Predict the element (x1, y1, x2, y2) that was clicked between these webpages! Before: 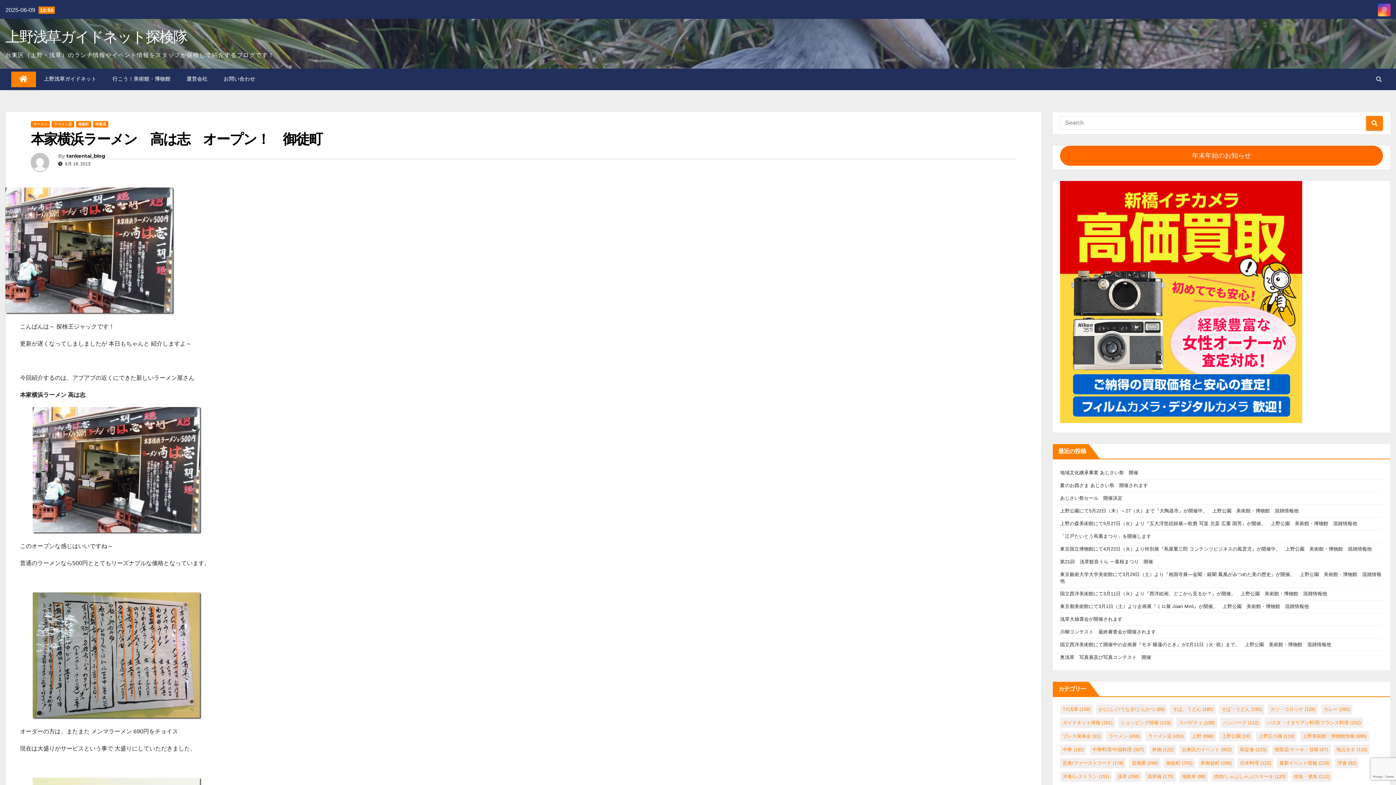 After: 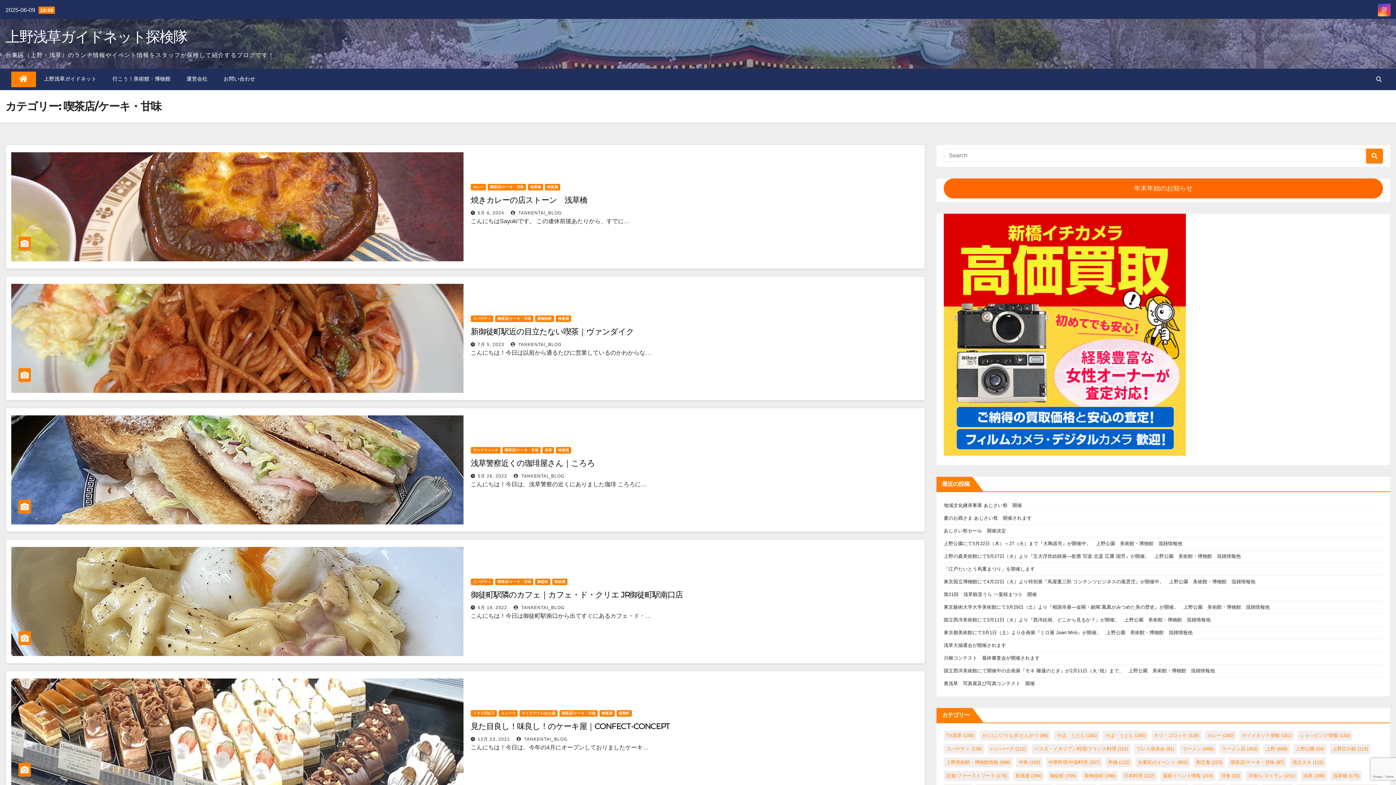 Action: bbox: (1272, 745, 1330, 755) label: 喫茶店/ケーキ・甘味 (87個の項目)